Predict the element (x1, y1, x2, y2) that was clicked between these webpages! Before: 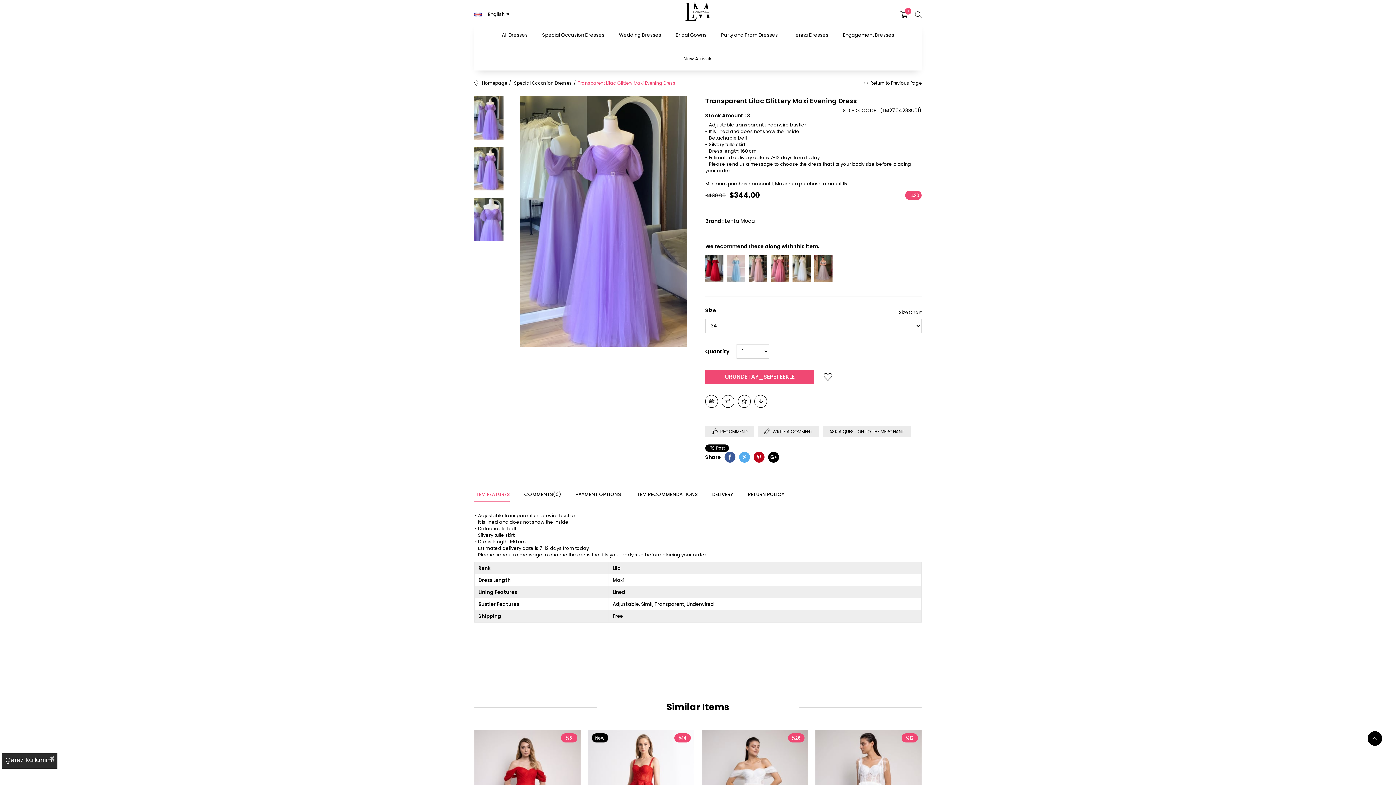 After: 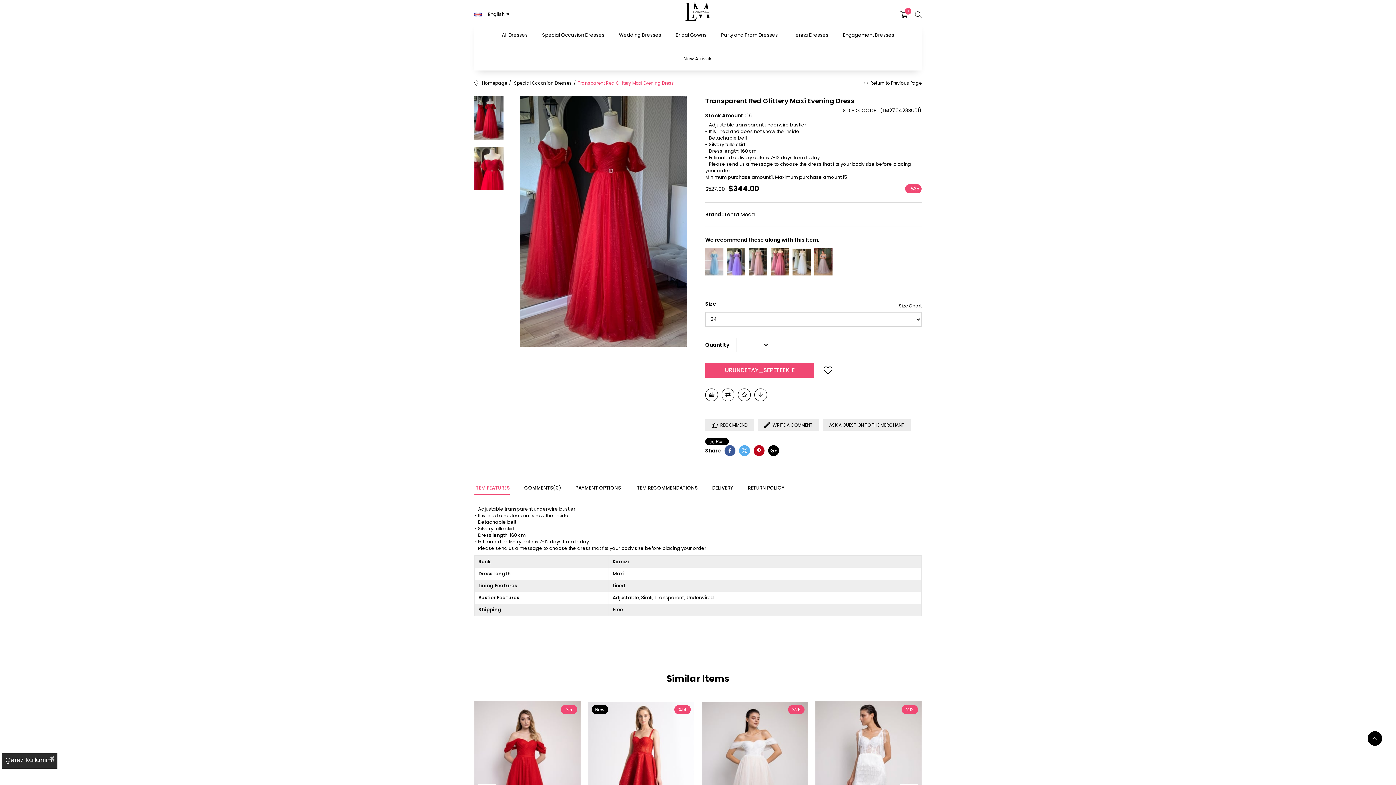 Action: bbox: (705, 254, 723, 282)